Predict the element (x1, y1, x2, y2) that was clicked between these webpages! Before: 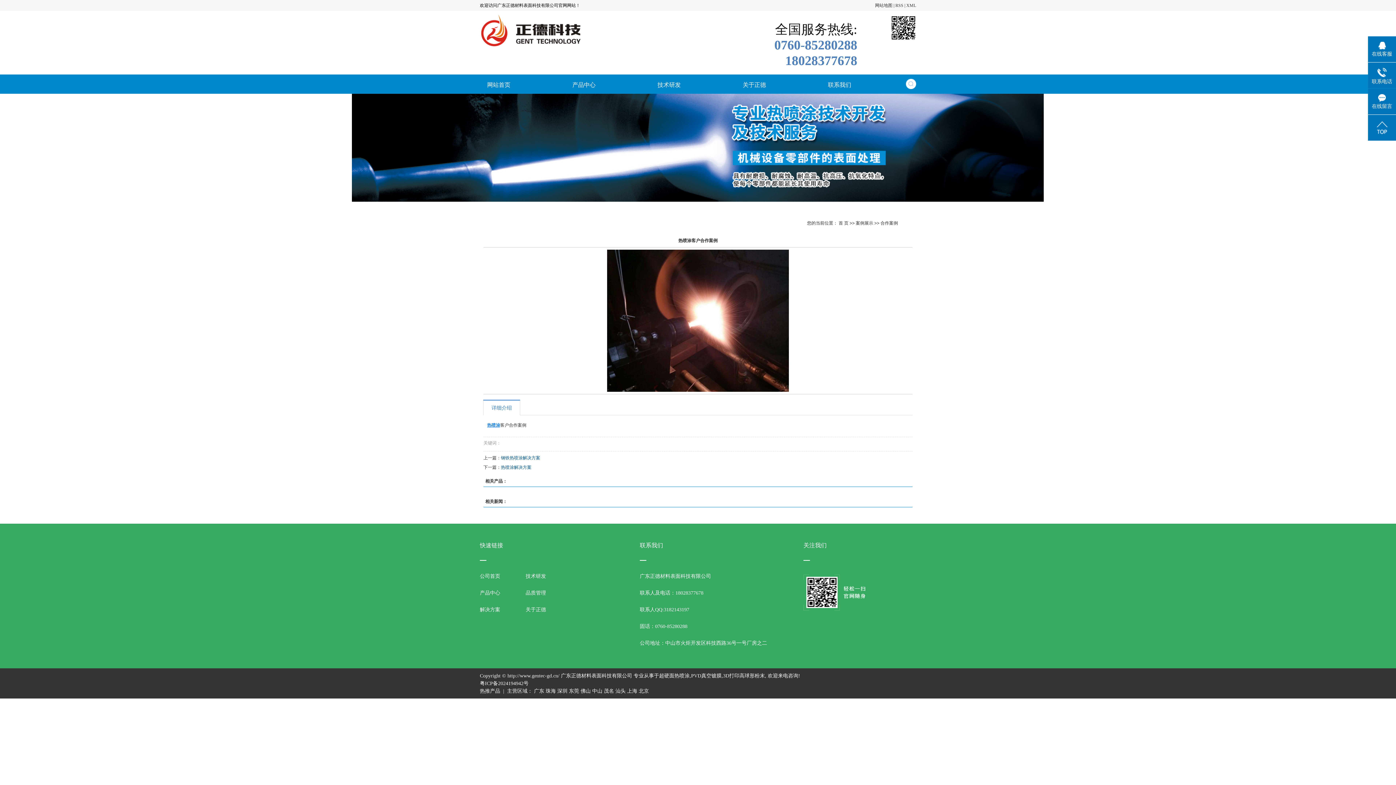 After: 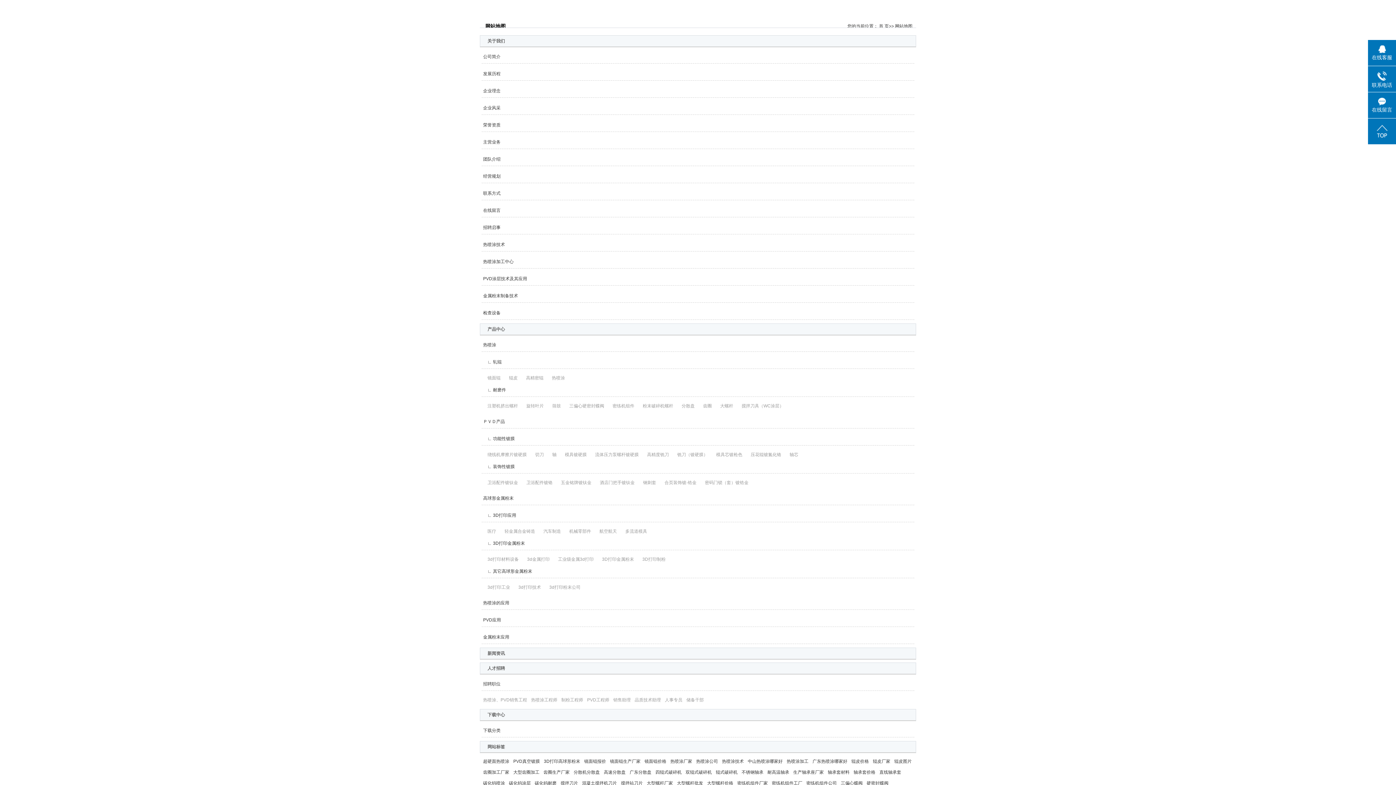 Action: bbox: (875, 2, 892, 8) label: 网站地图